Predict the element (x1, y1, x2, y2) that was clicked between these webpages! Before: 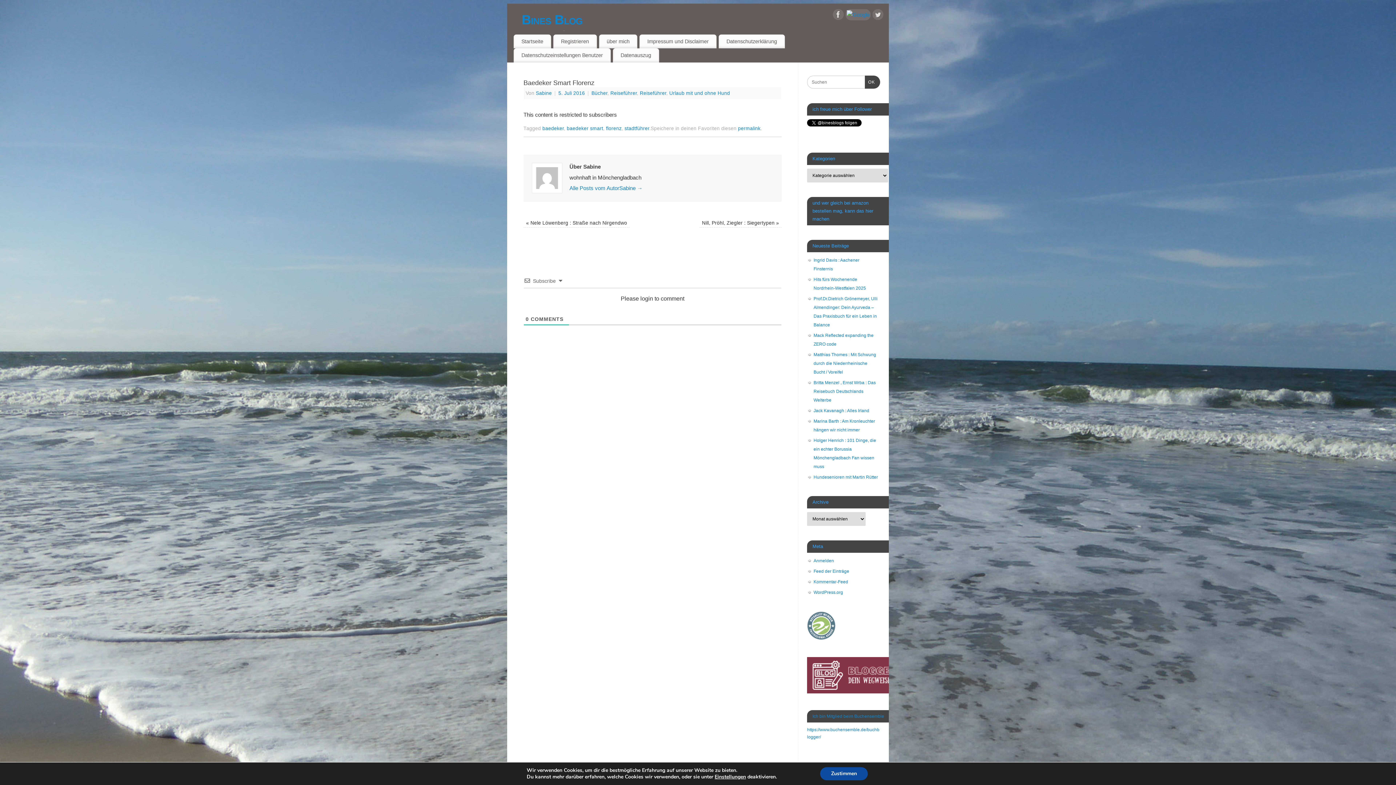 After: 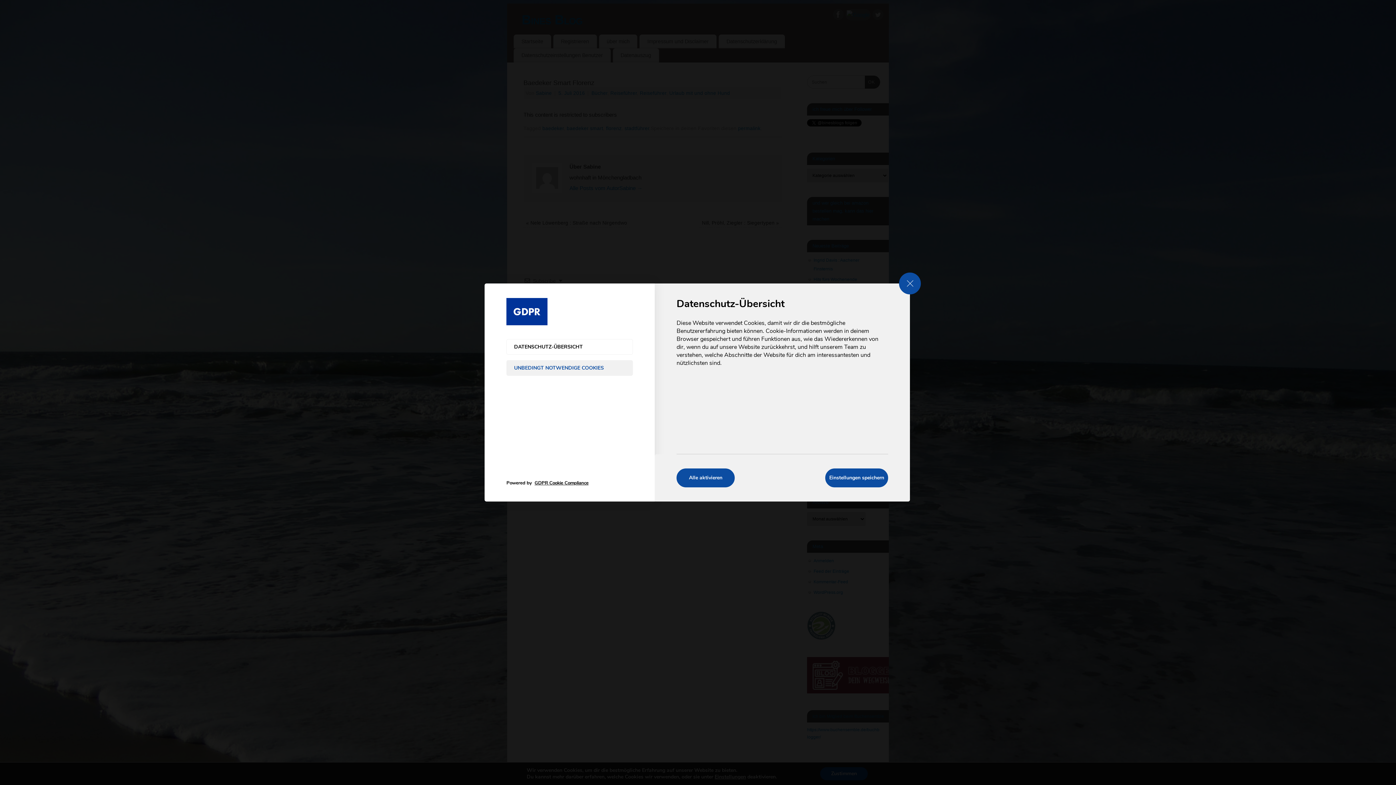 Action: label: Einstellungen bbox: (714, 774, 746, 780)